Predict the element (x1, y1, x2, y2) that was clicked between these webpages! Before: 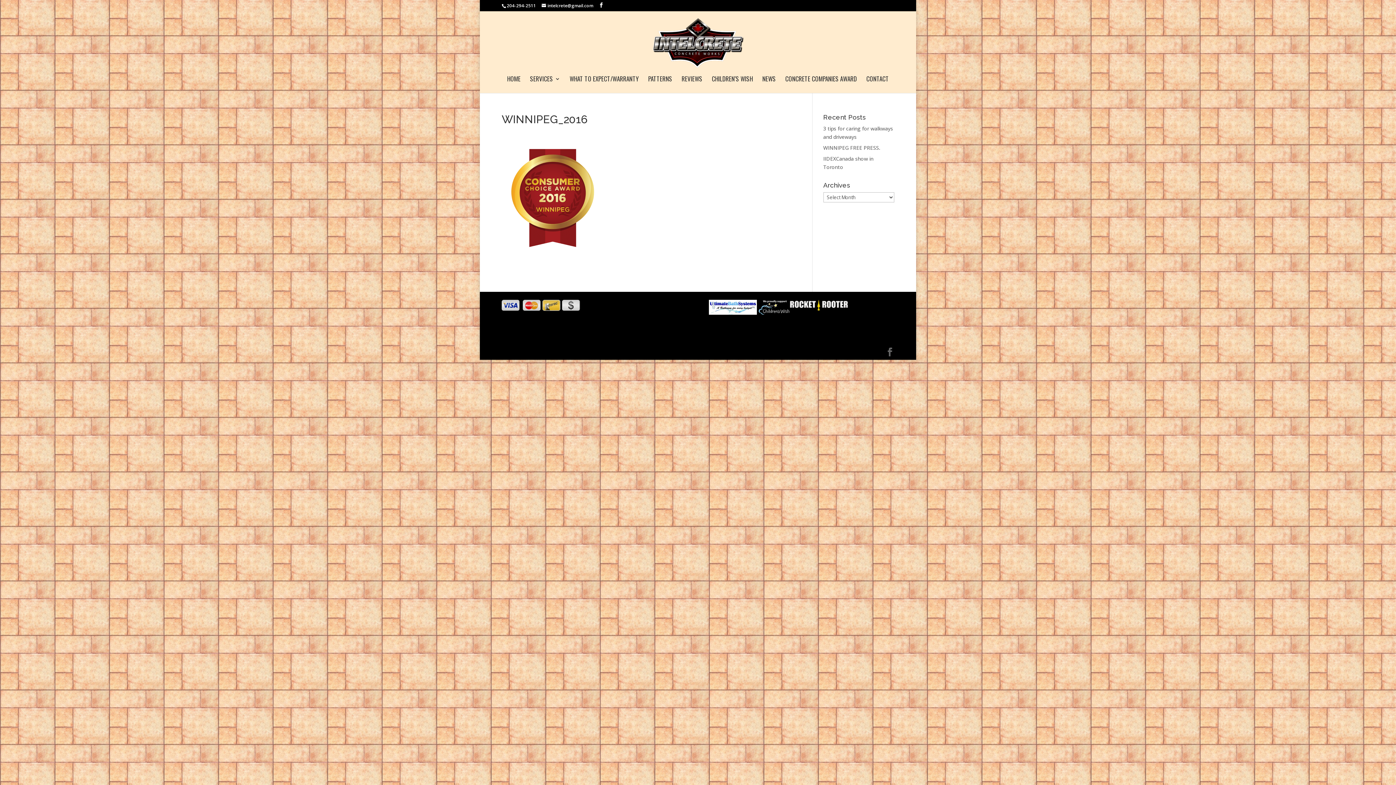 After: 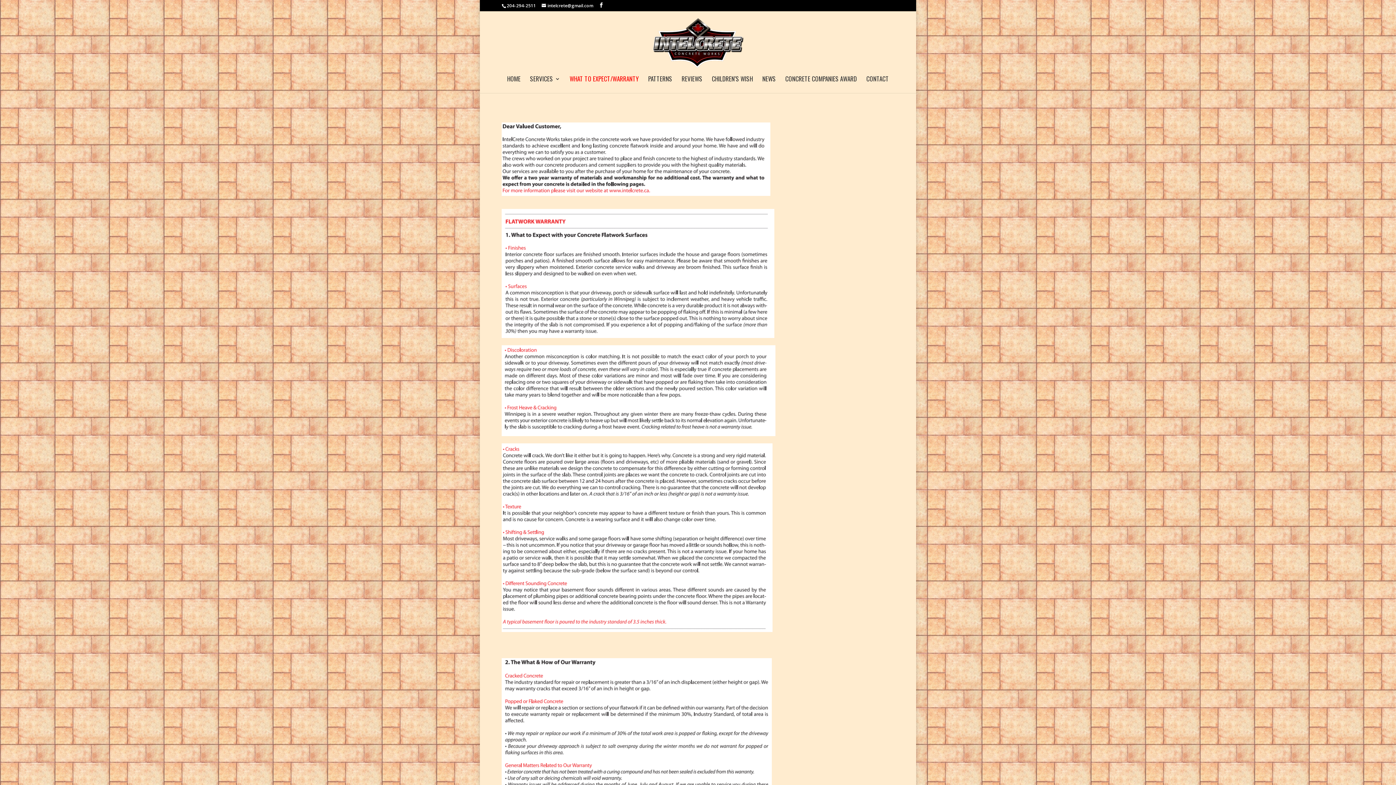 Action: label: WHAT TO EXPECT/WARRANTY bbox: (569, 76, 638, 93)